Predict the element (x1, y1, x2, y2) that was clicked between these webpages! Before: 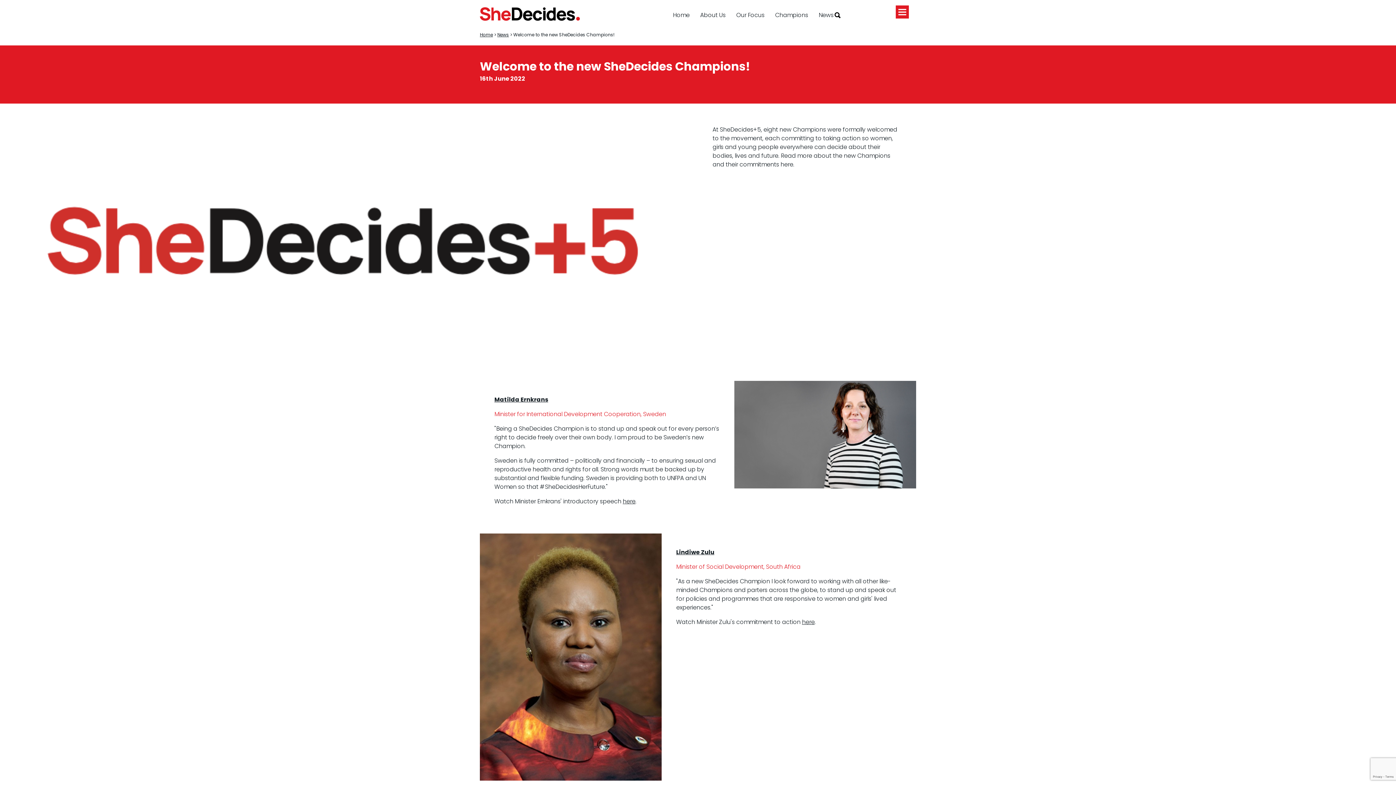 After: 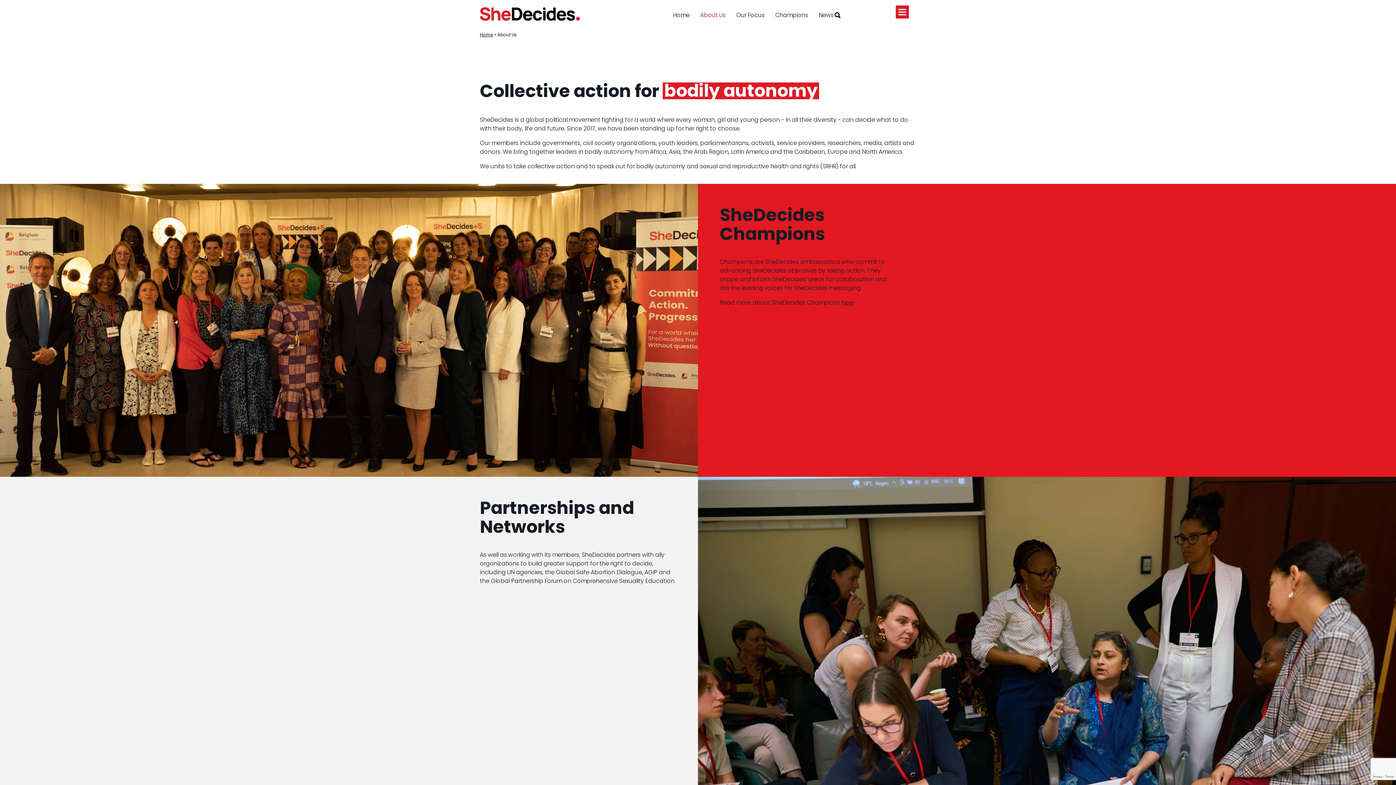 Action: label: About Us bbox: (700, 10, 725, 19)